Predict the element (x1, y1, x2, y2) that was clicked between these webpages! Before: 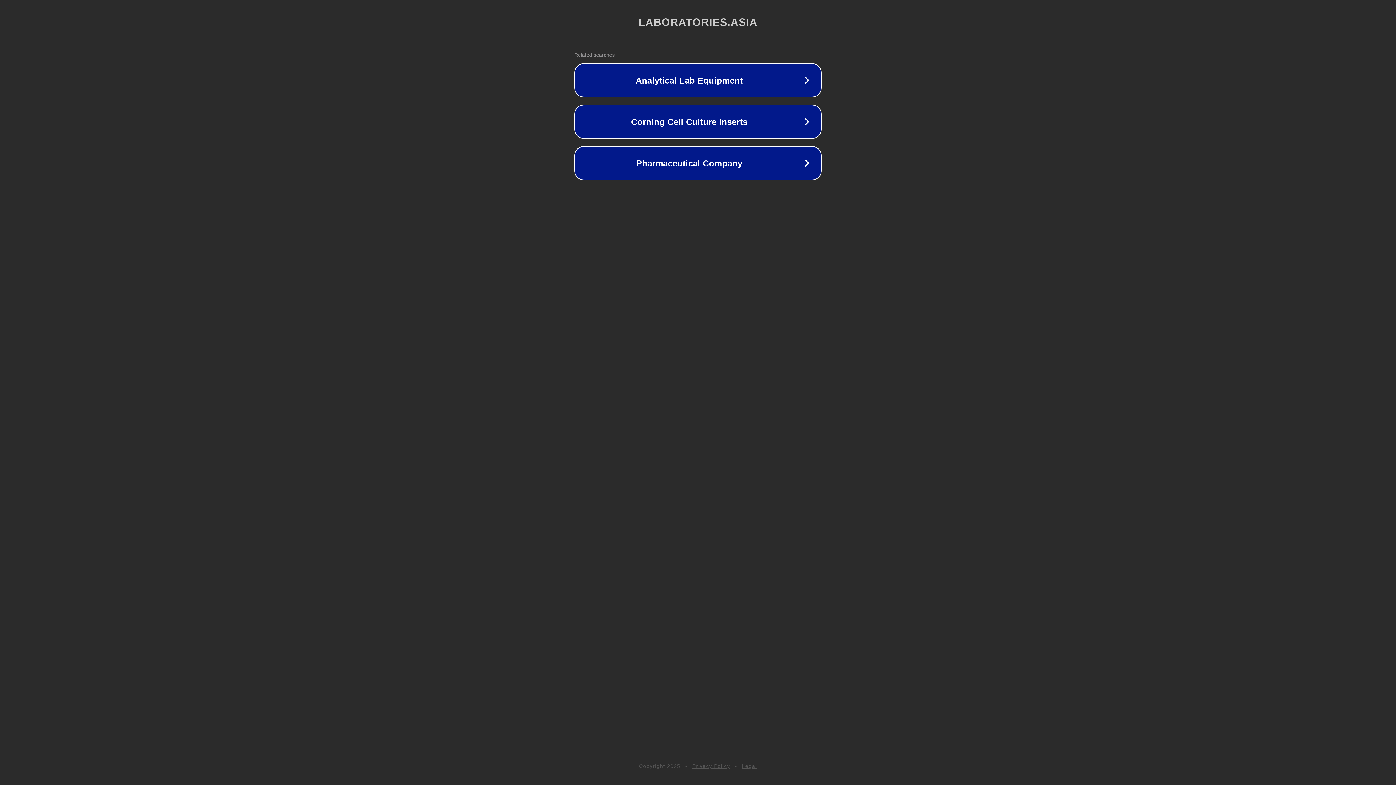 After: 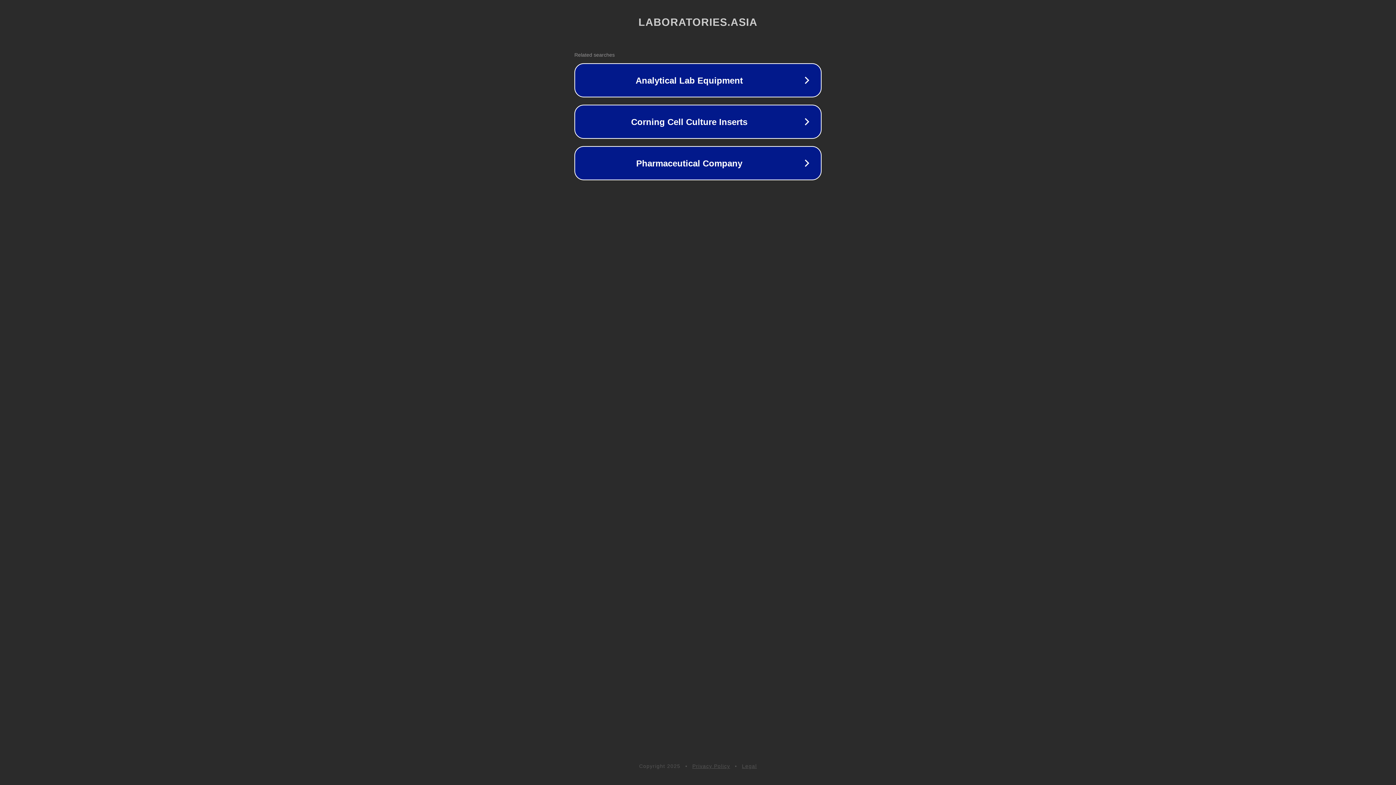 Action: label: Privacy Policy bbox: (692, 763, 730, 769)